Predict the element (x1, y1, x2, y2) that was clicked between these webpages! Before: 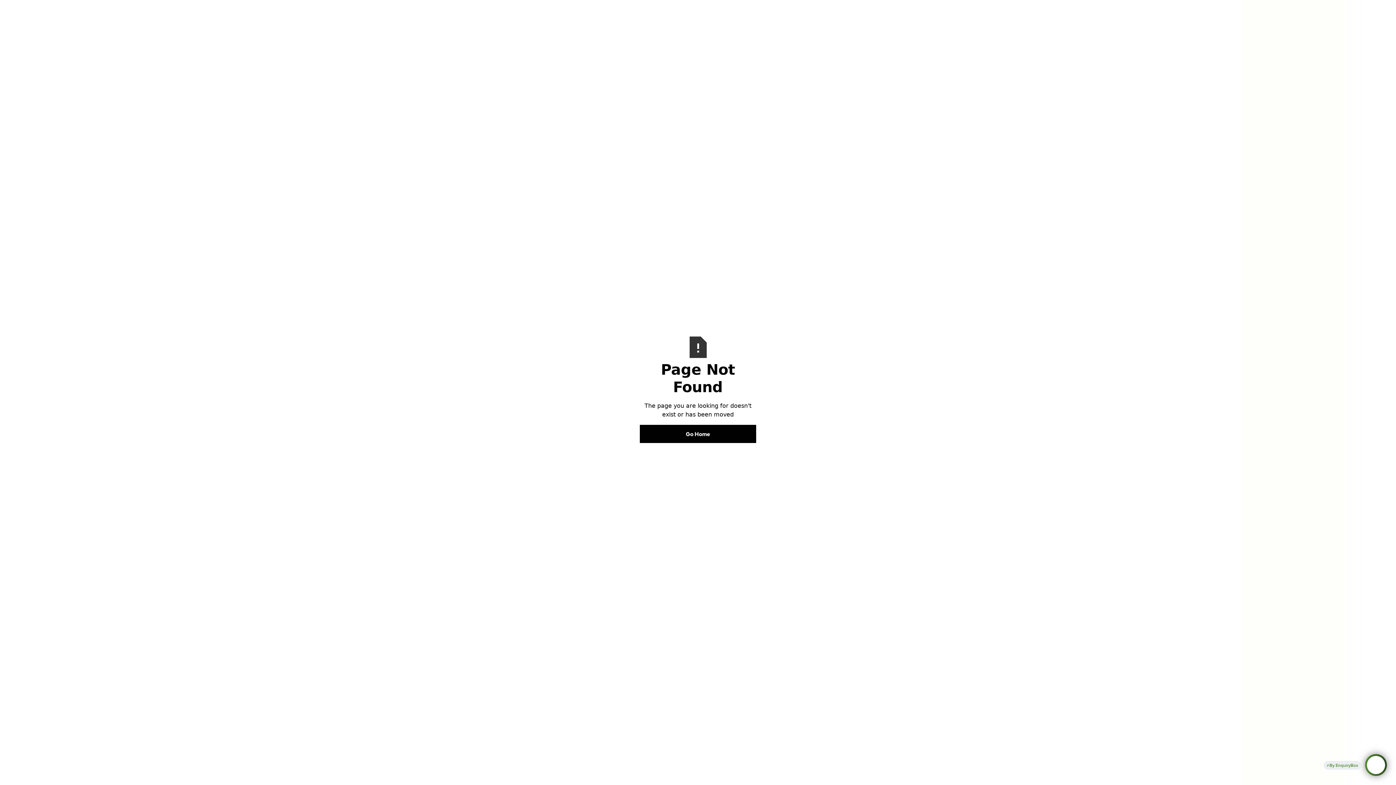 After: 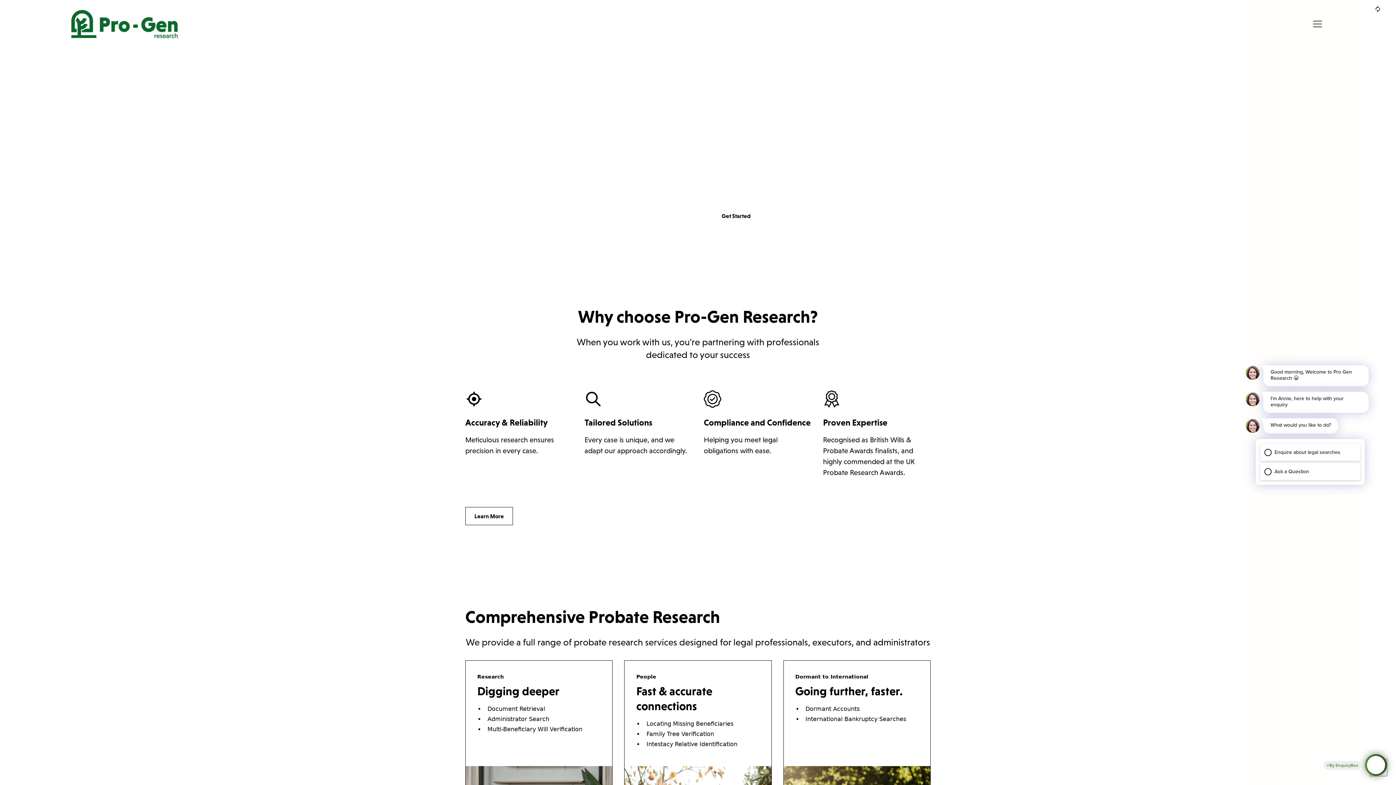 Action: label: Go Home bbox: (640, 425, 756, 443)